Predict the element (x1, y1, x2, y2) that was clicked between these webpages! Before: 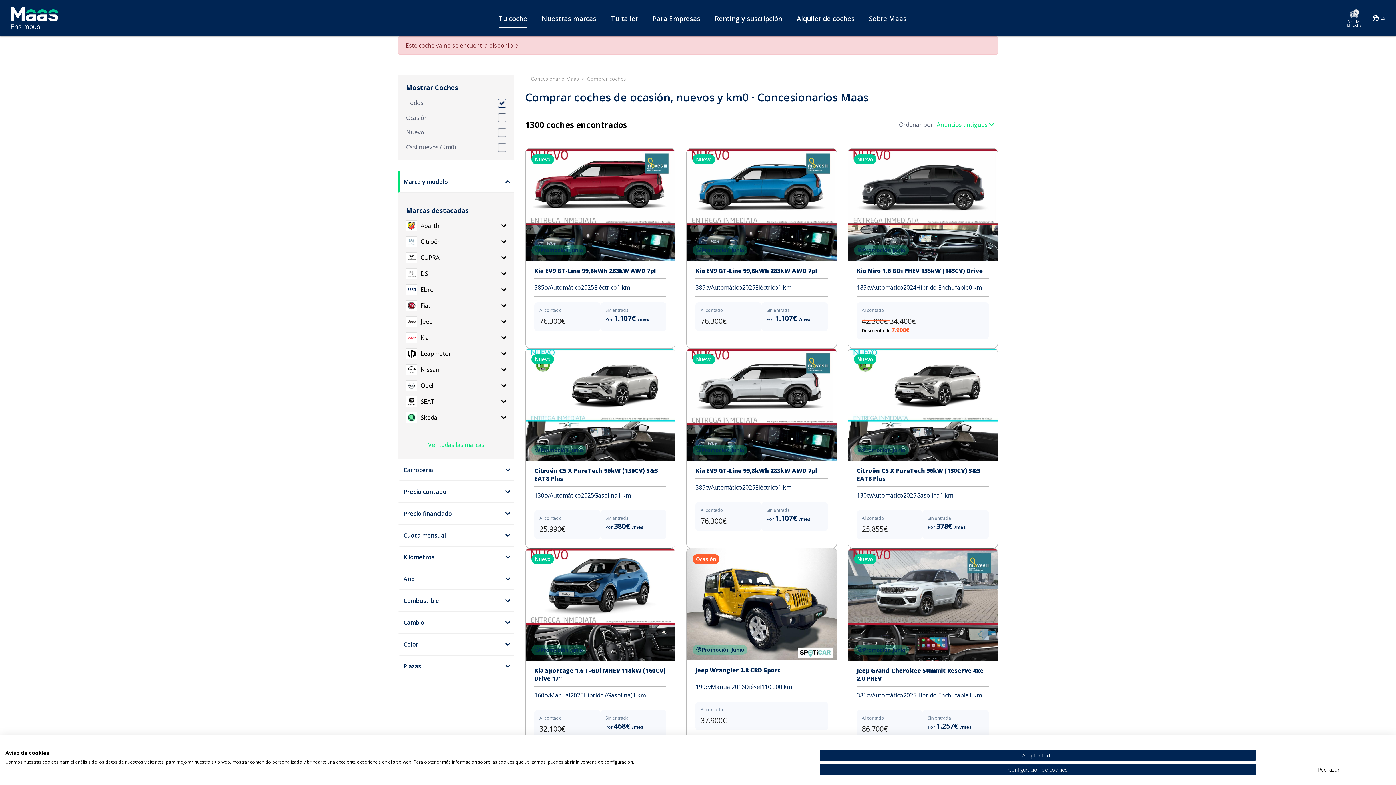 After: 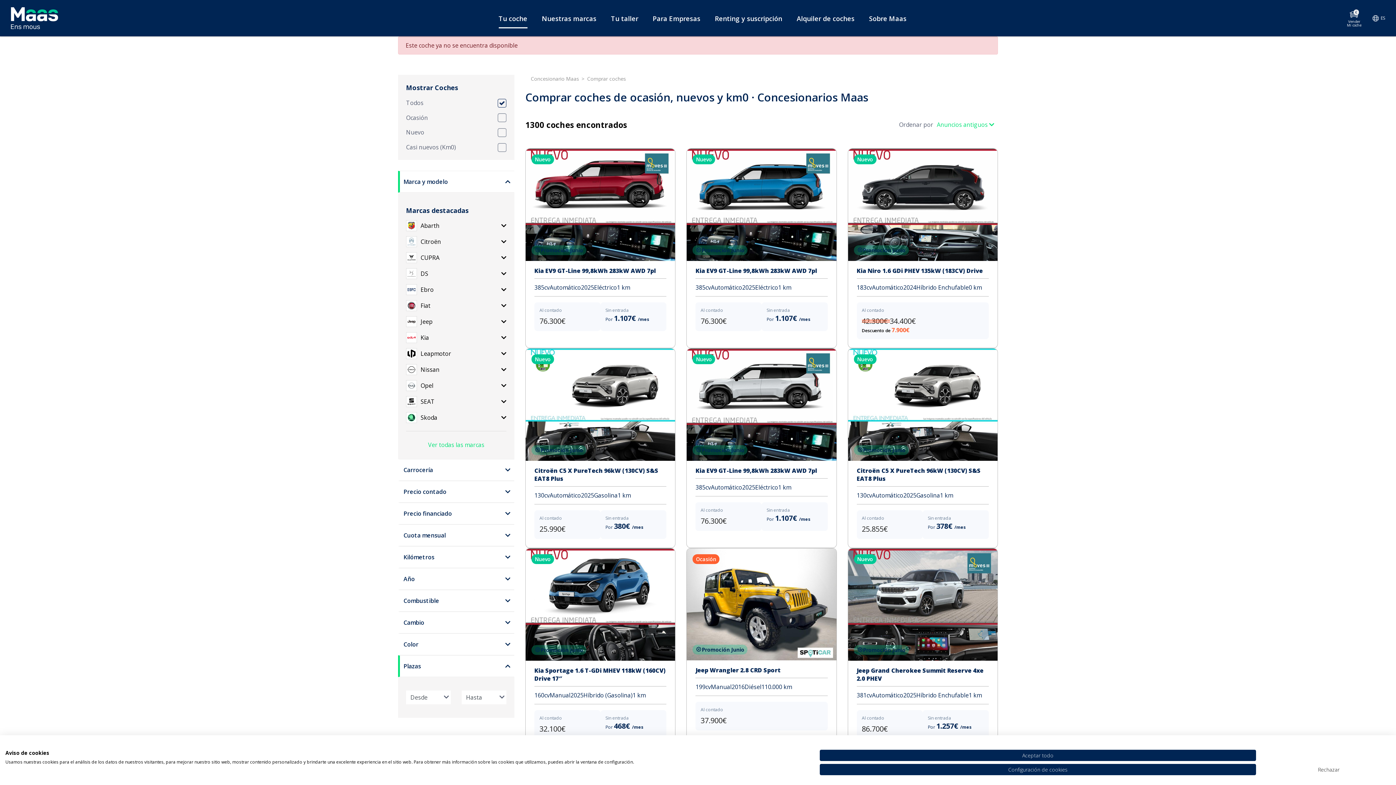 Action: label: Plazas bbox: (398, 655, 514, 677)